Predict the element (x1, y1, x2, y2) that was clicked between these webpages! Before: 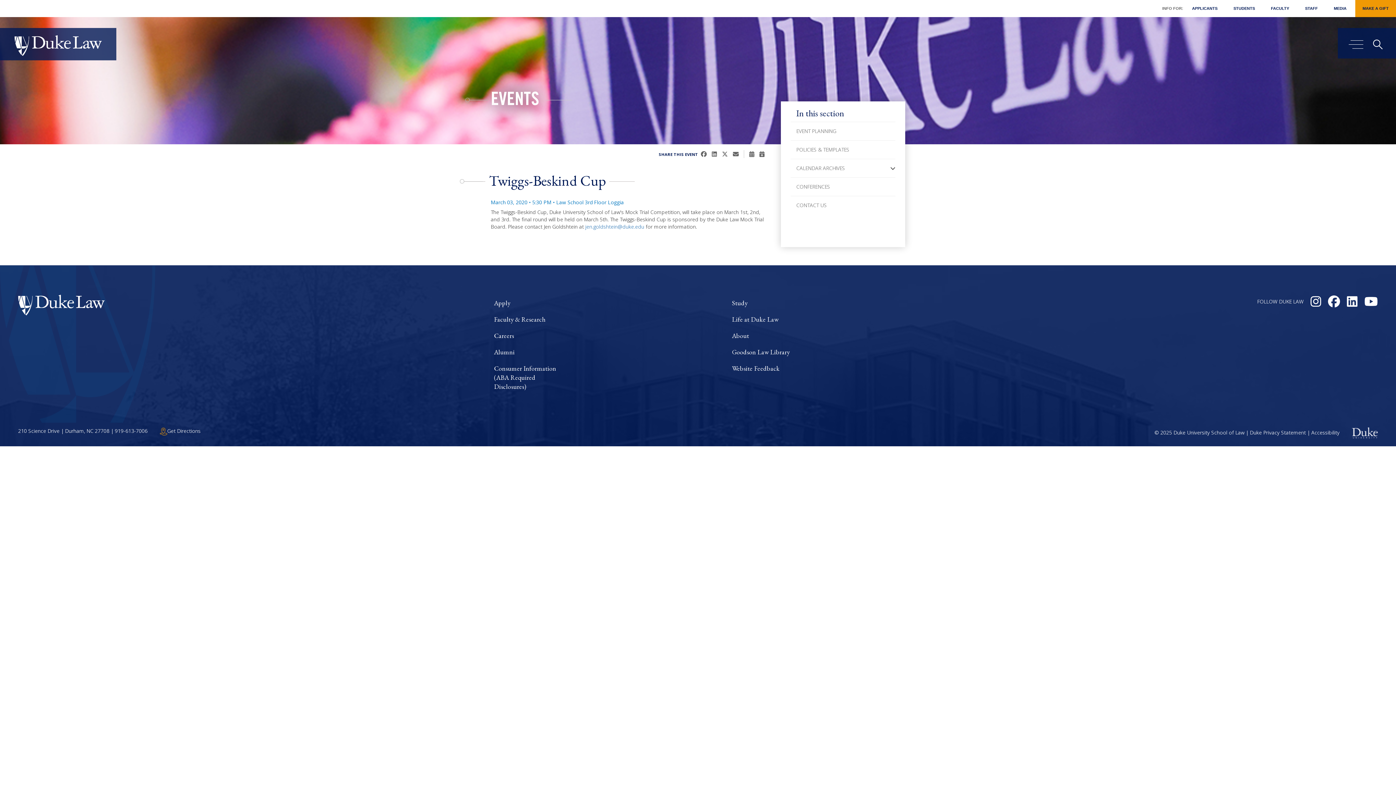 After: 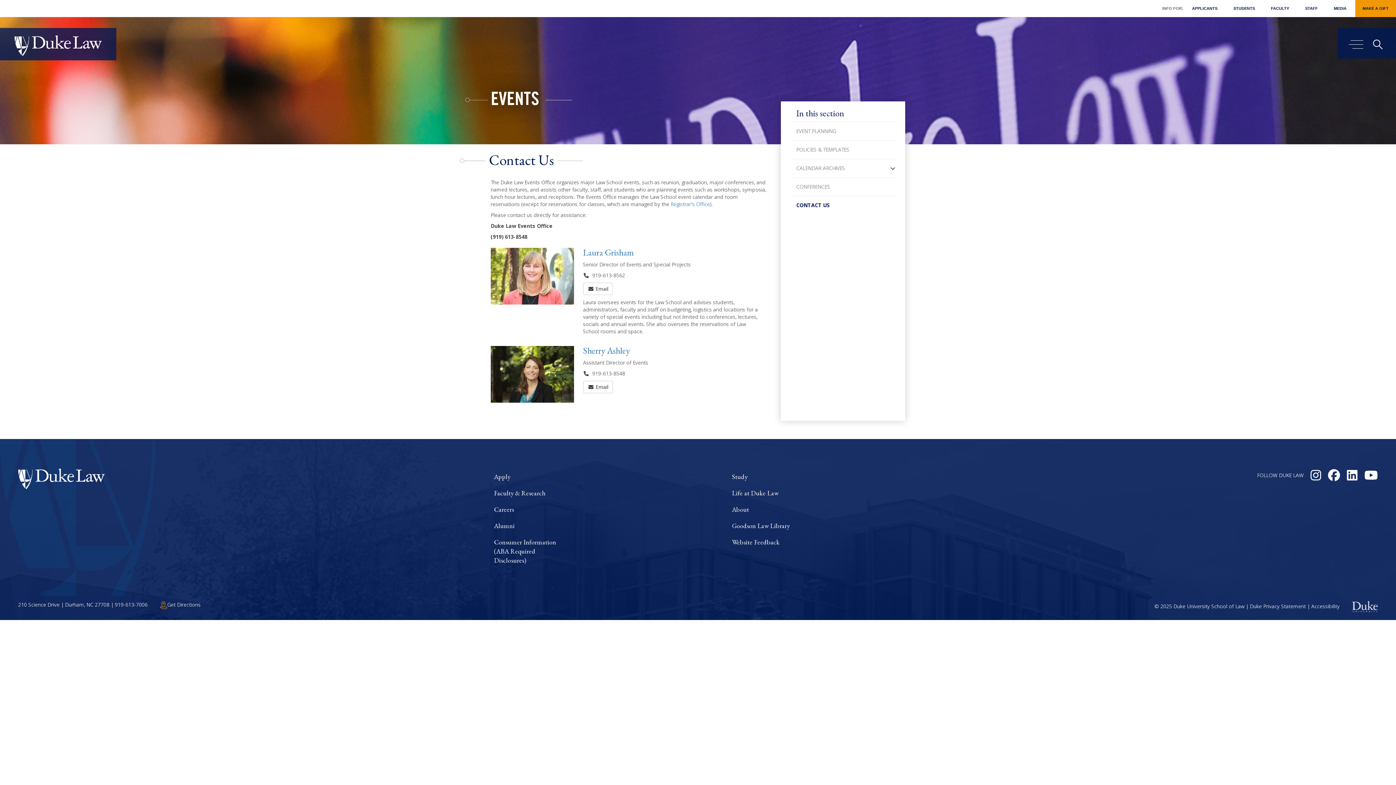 Action: label: CONTACT US bbox: (791, 195, 895, 214)